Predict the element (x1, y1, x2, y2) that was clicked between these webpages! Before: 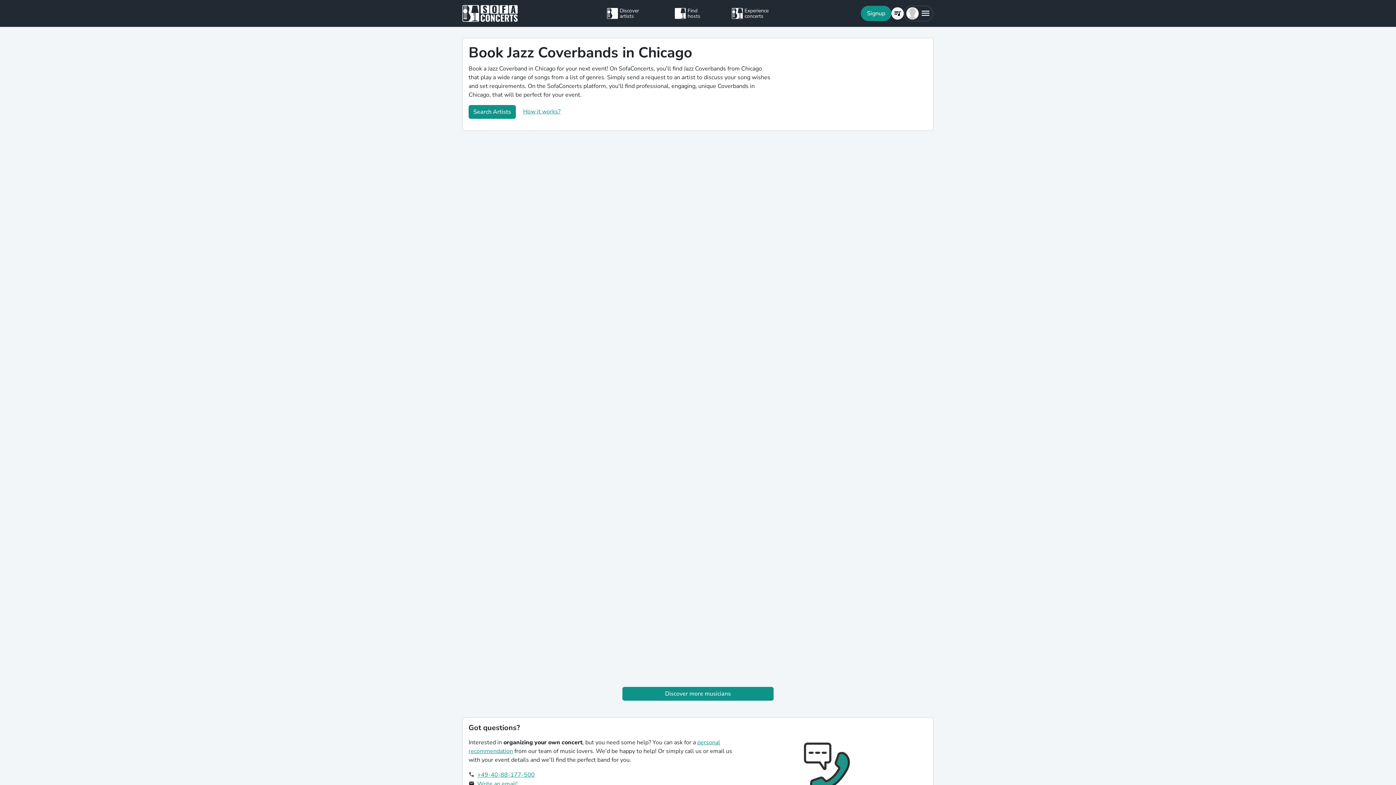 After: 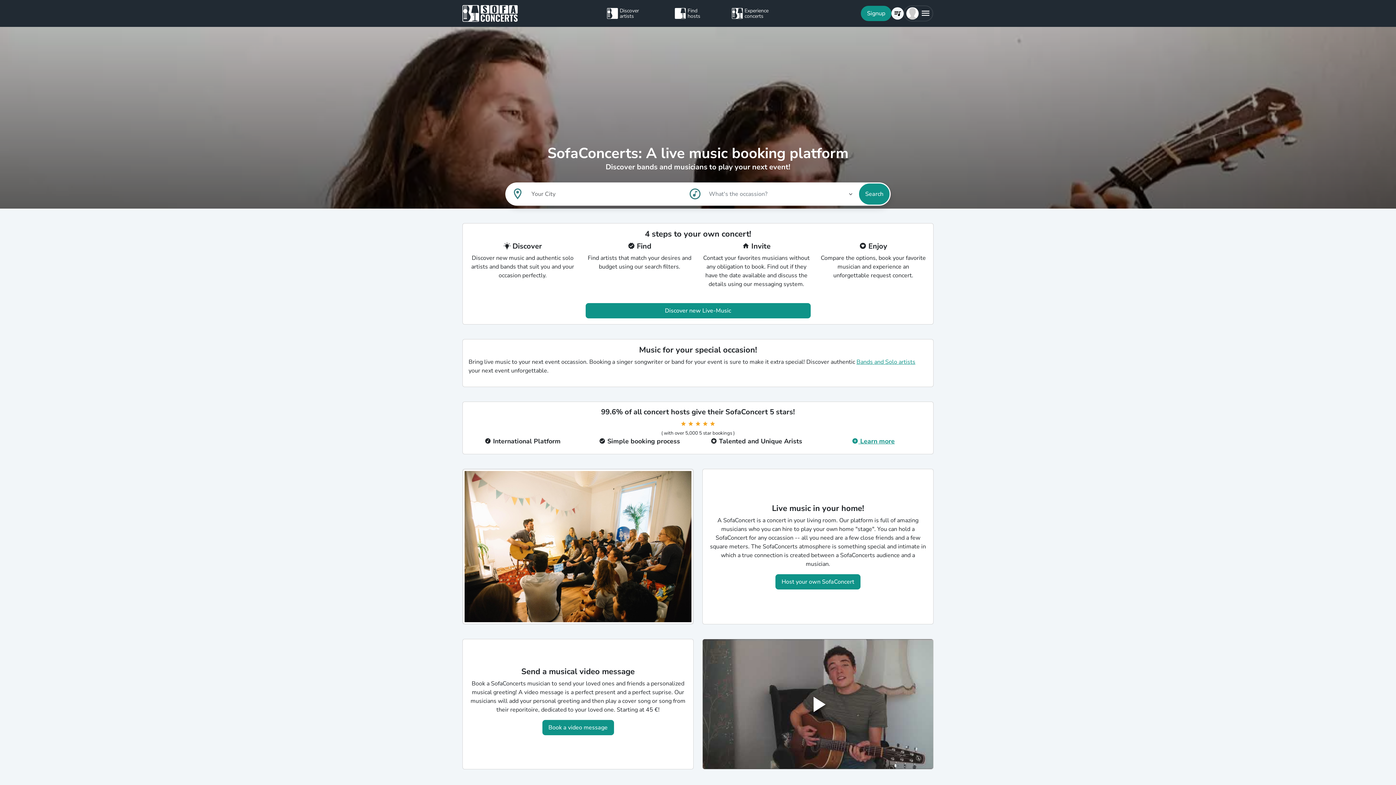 Action: bbox: (457, 5, 577, 21)